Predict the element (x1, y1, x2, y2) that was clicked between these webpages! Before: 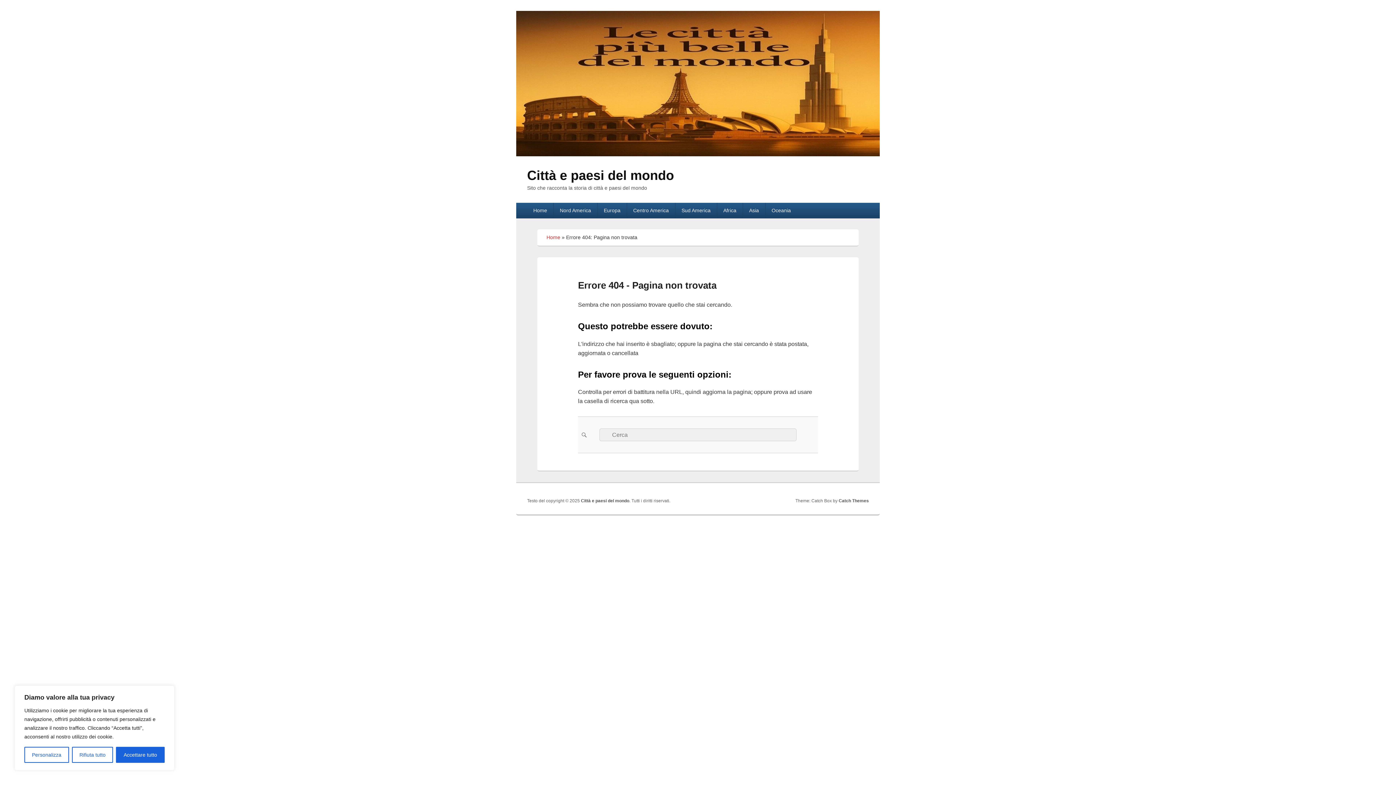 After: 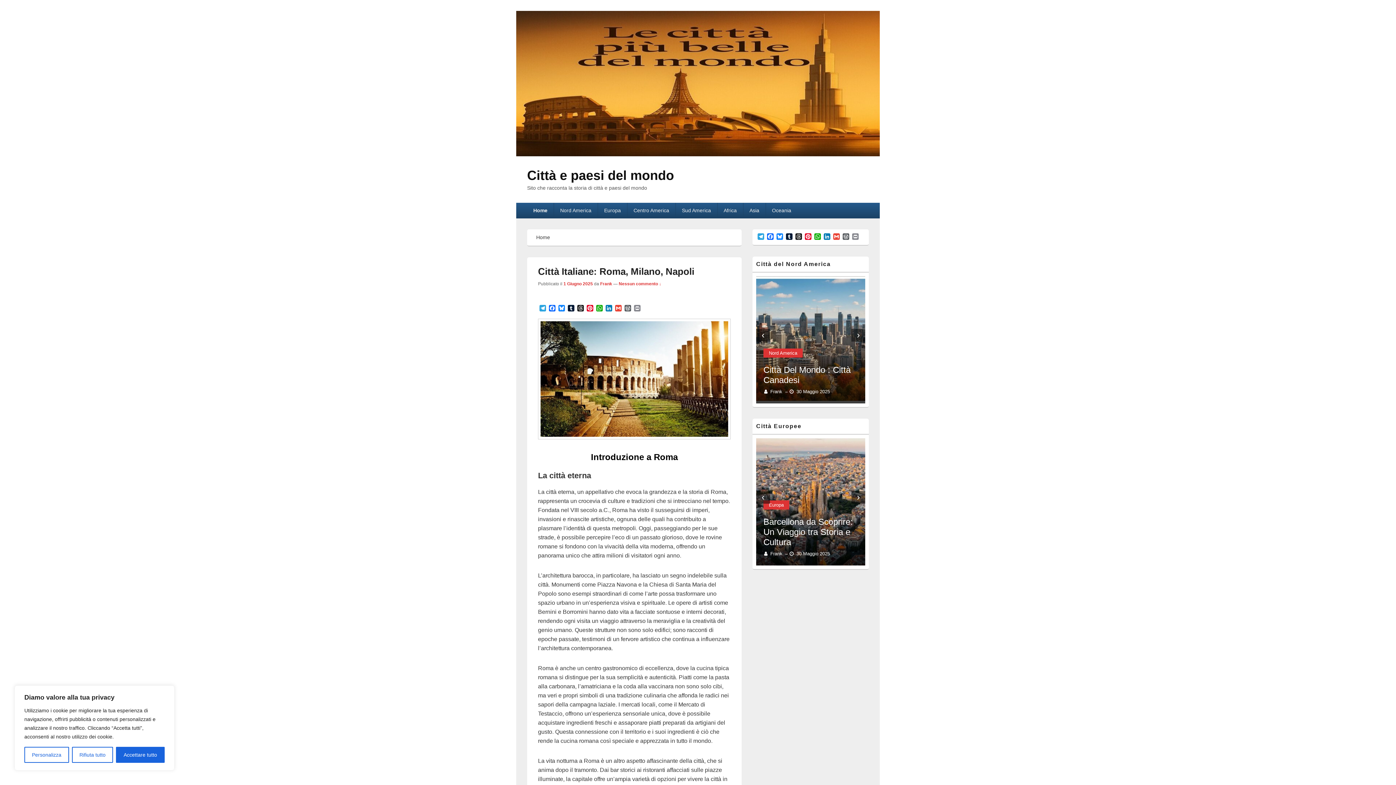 Action: bbox: (516, 151, 880, 157)